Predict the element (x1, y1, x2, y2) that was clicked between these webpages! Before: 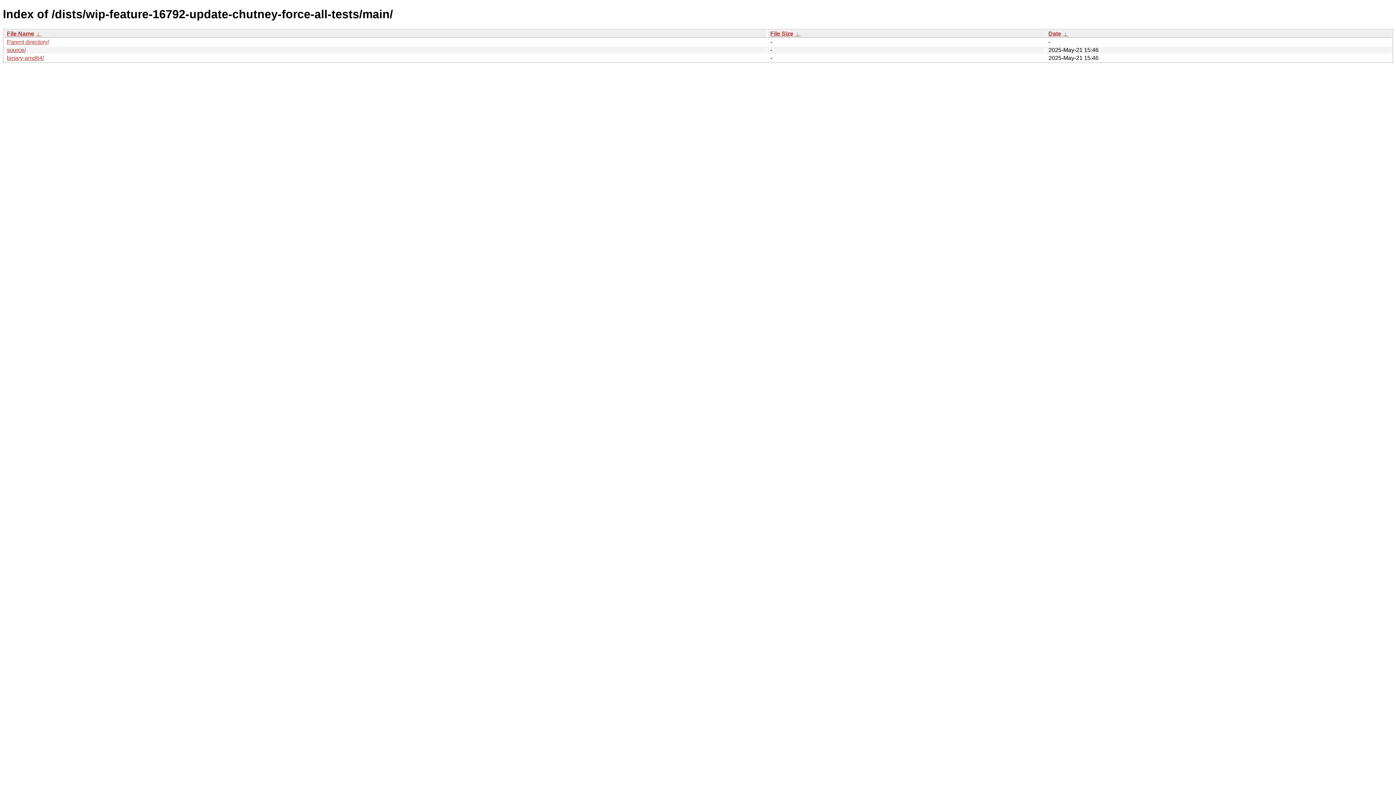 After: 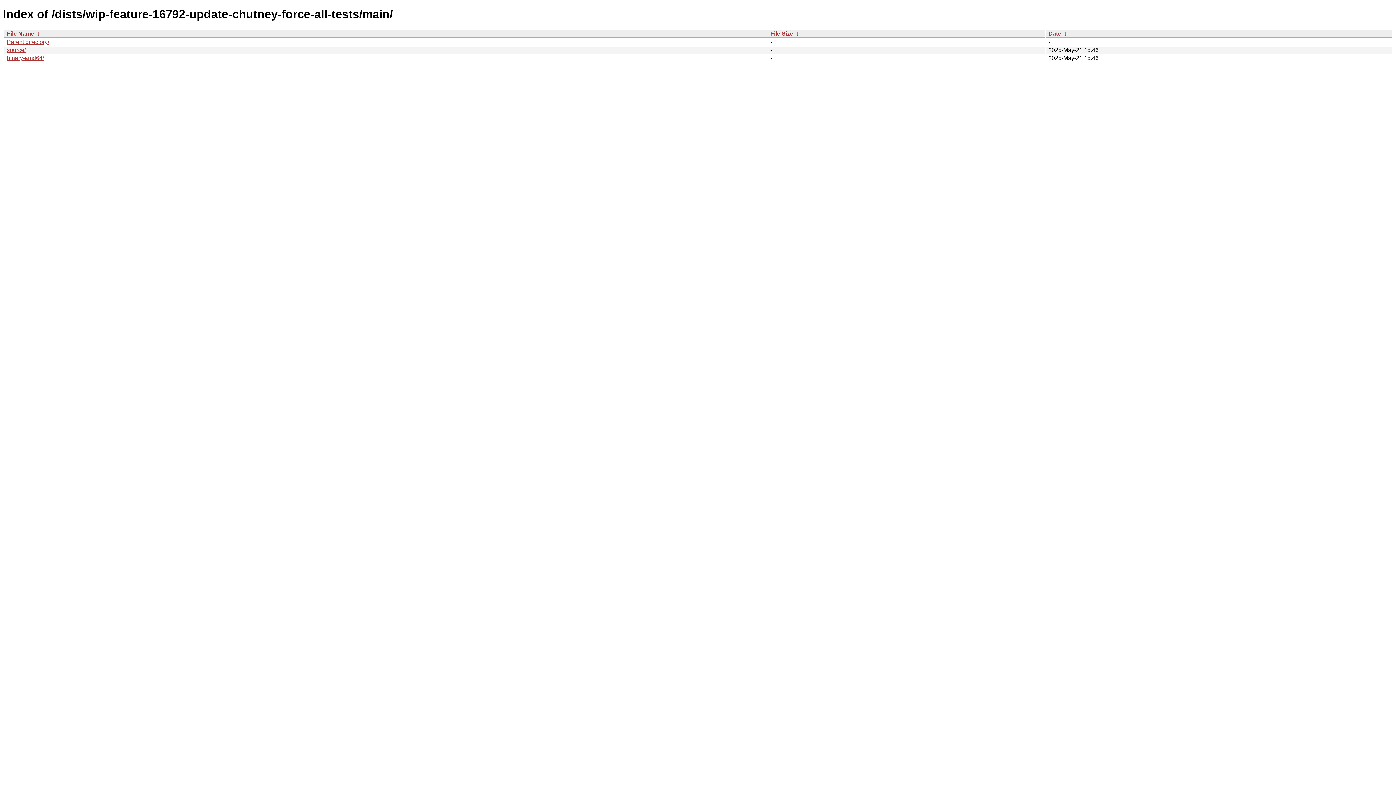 Action: label:  ↓  bbox: (1062, 30, 1068, 36)